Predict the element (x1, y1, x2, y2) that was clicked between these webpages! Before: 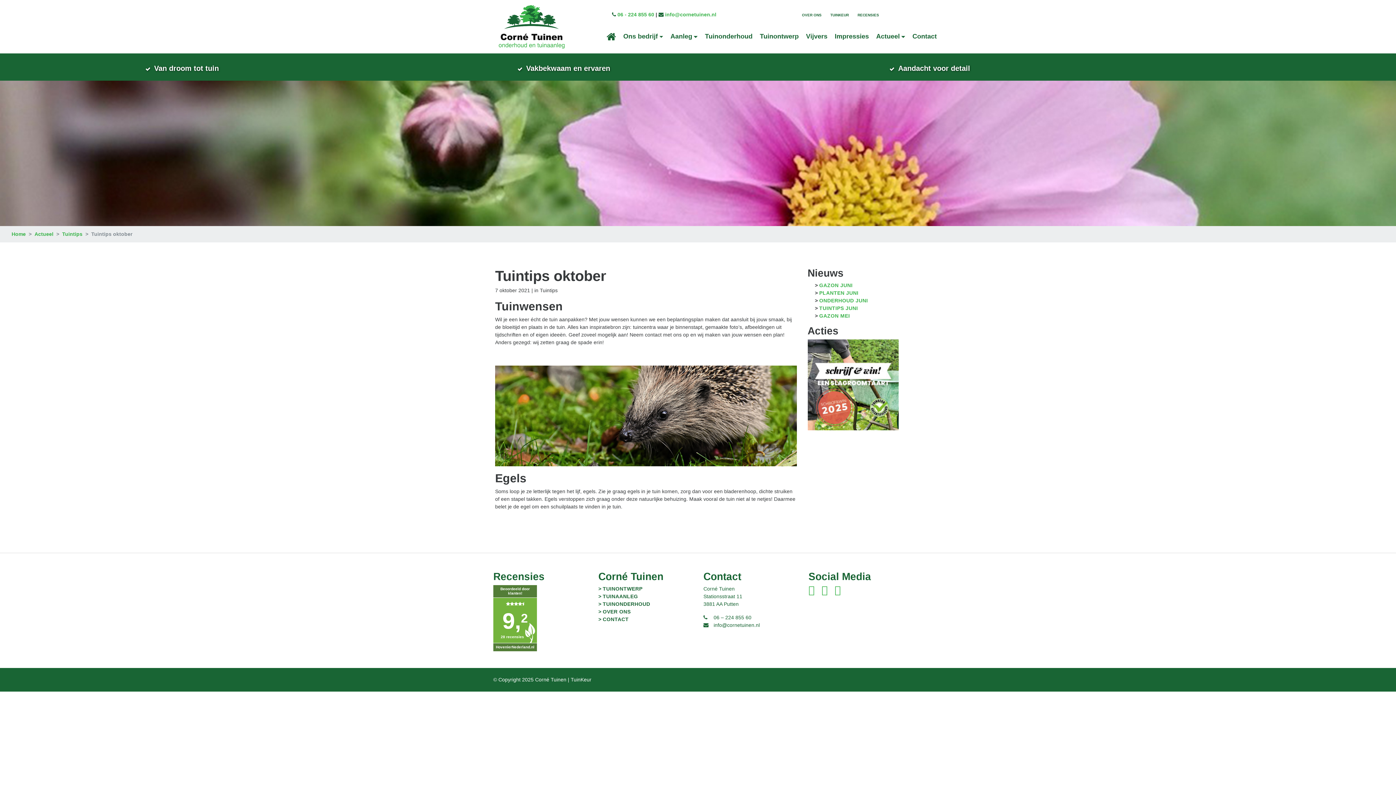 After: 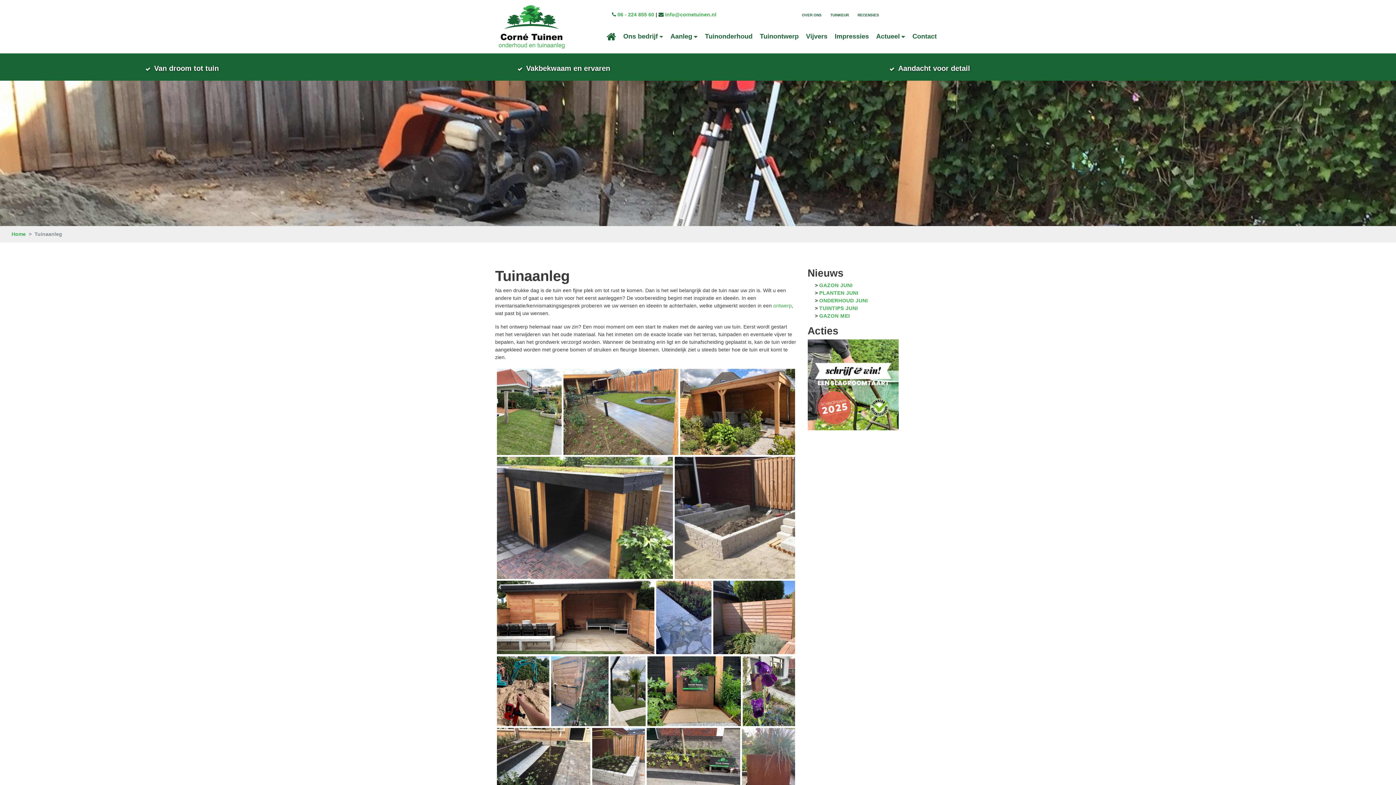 Action: label: TUINAANLEG bbox: (602, 593, 638, 599)